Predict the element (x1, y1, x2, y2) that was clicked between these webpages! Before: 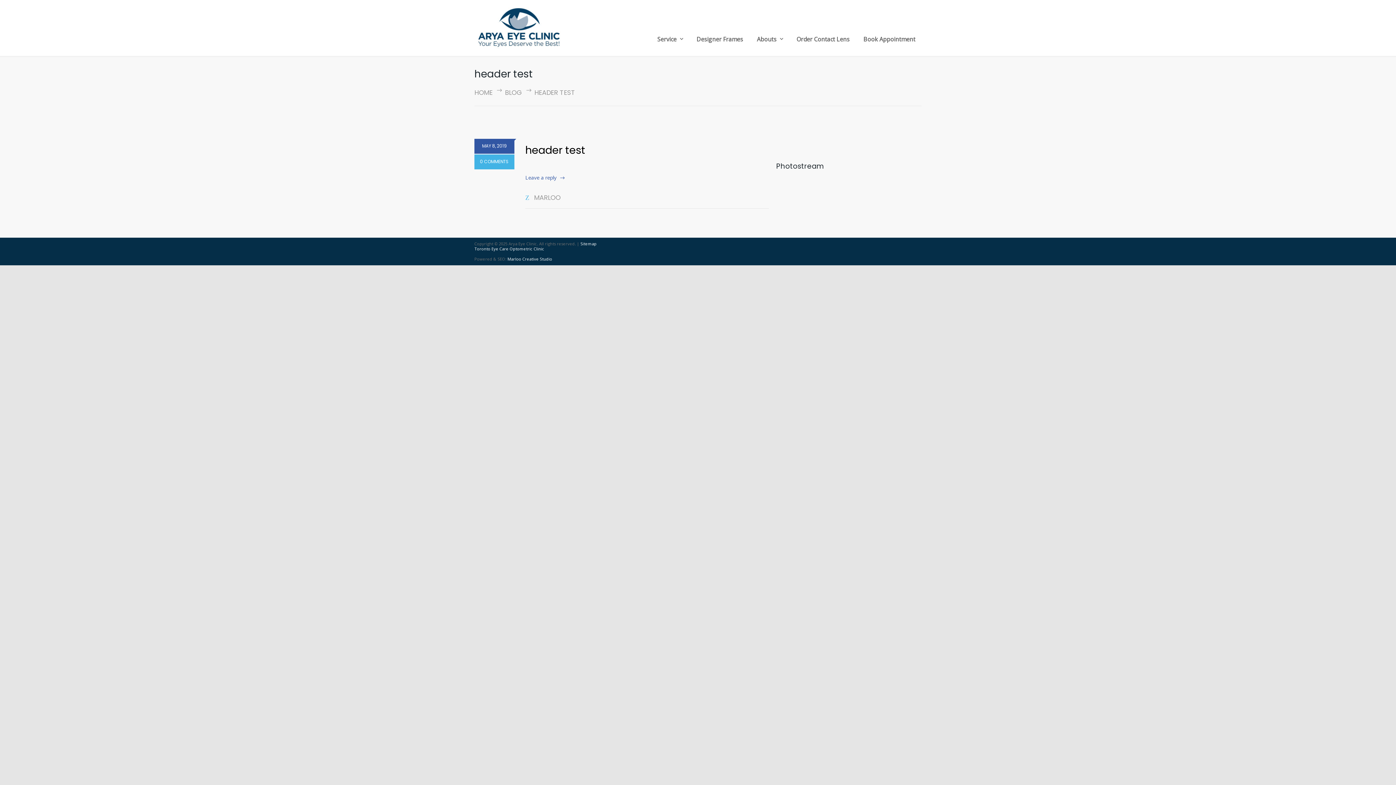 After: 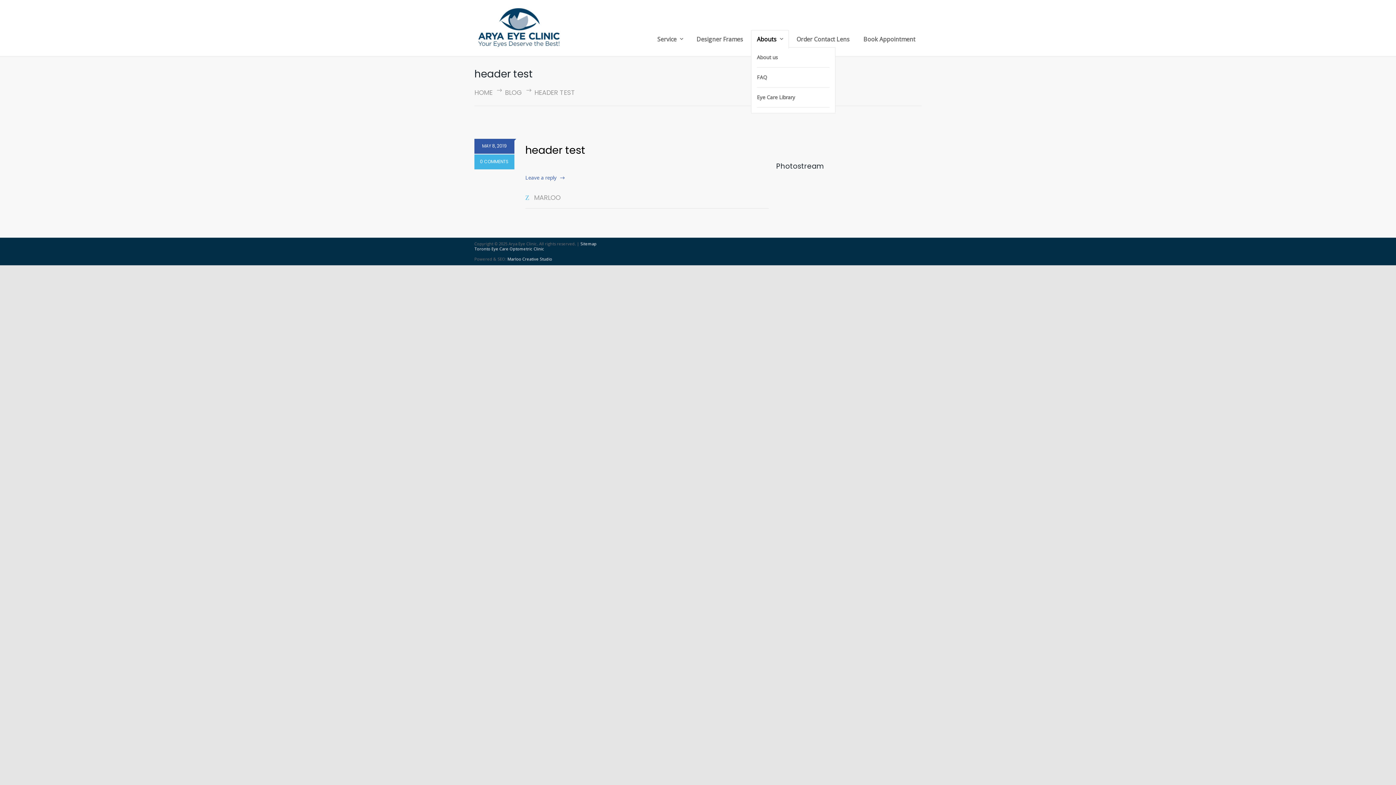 Action: bbox: (751, 30, 789, 48) label: Abouts